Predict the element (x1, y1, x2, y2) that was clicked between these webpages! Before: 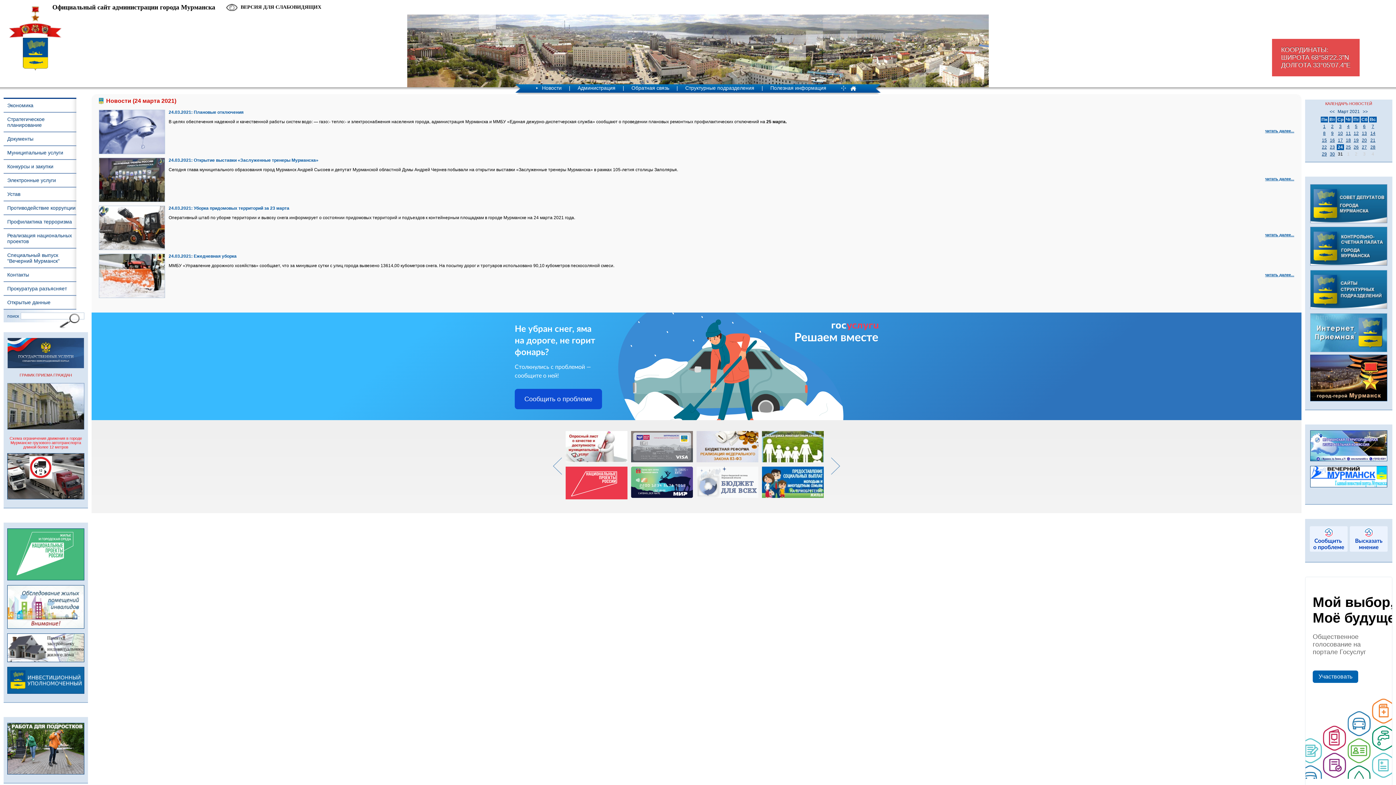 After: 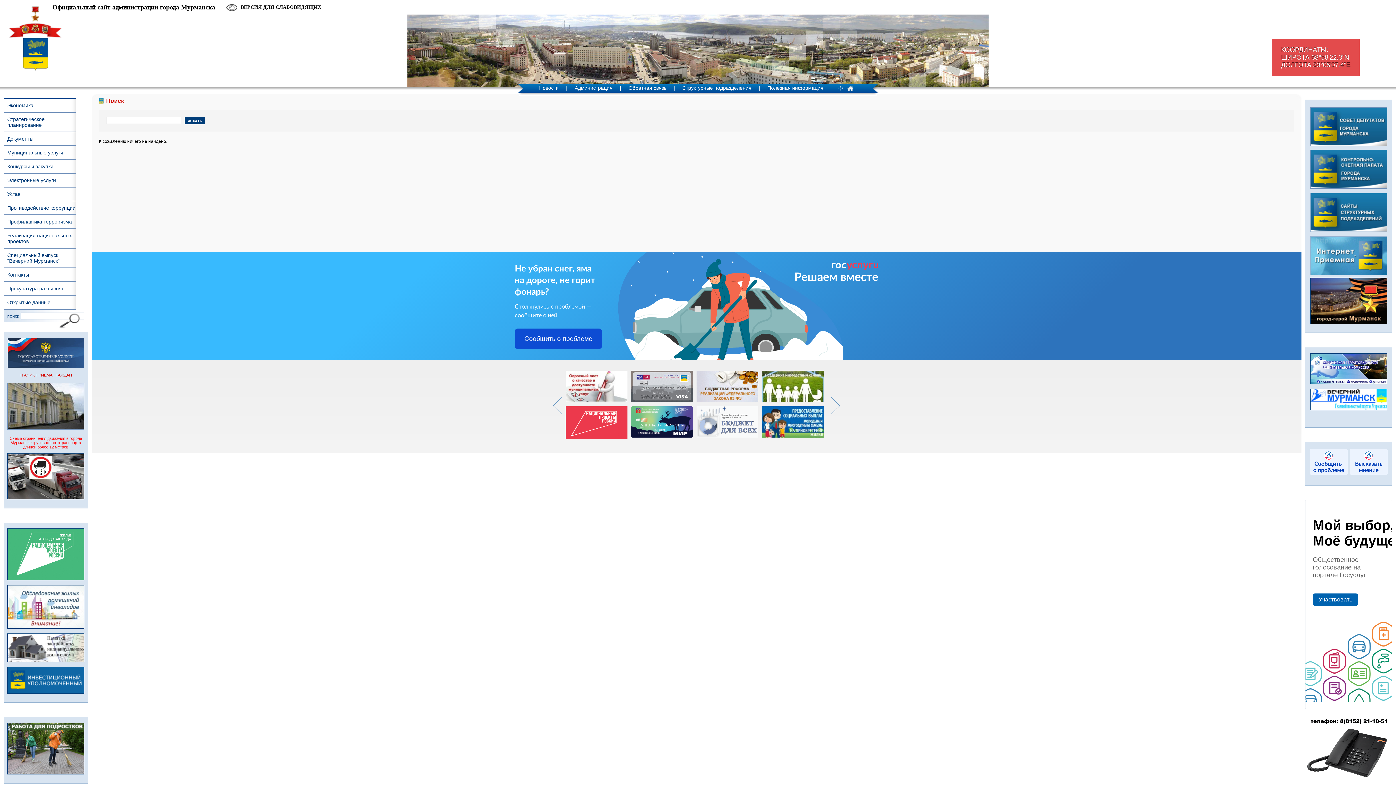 Action: bbox: (58, 318, 80, 328)